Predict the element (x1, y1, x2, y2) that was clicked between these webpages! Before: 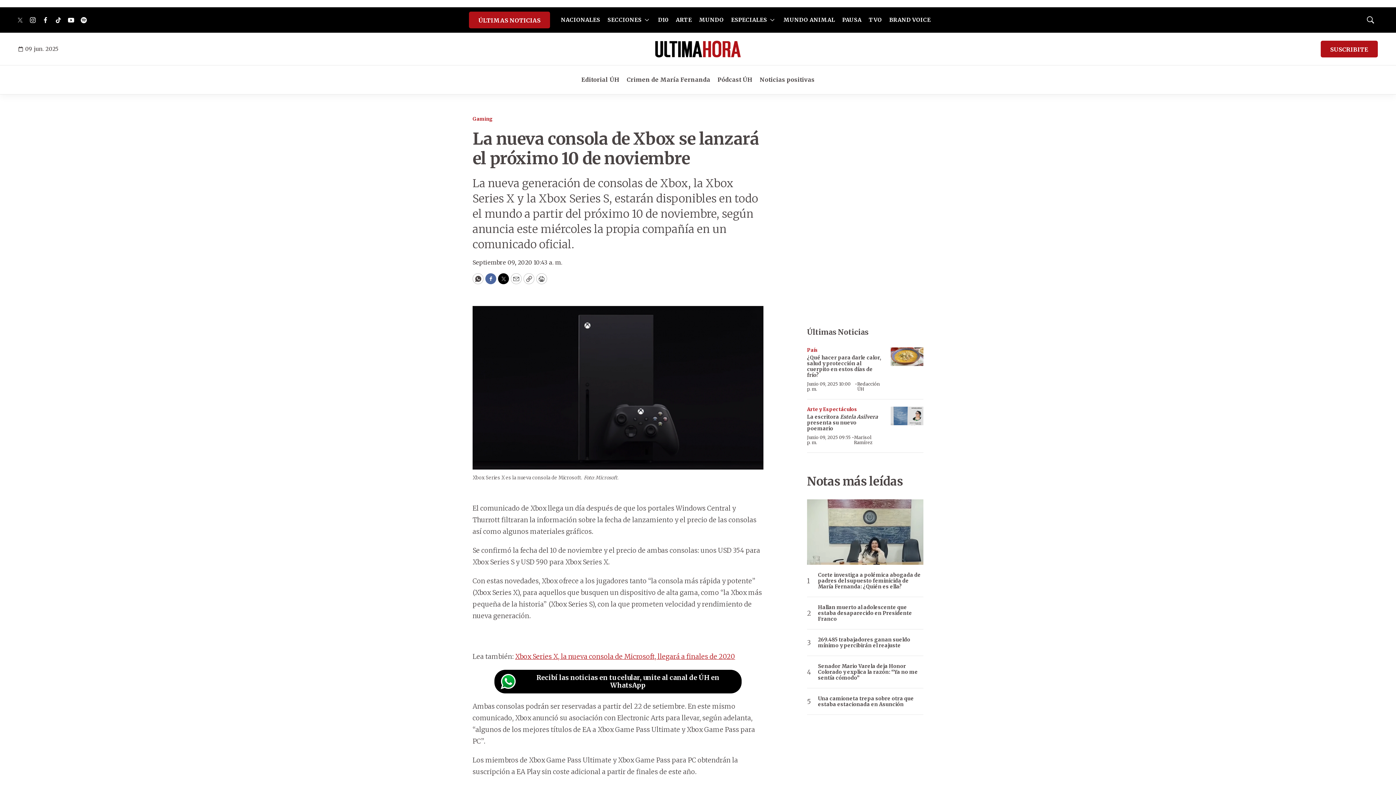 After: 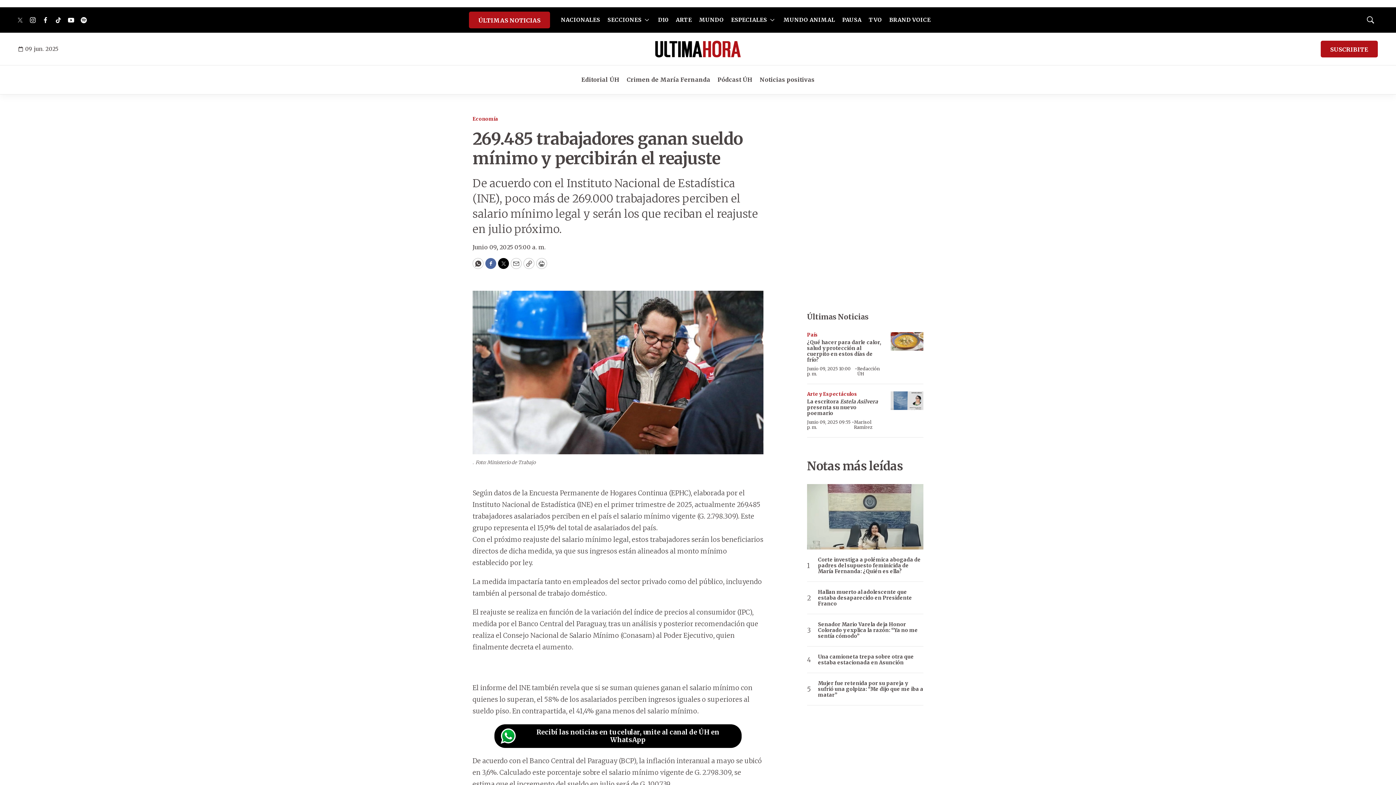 Action: bbox: (818, 637, 923, 648) label: 269.485 trabajadores ganan sueldo mínimo y percibirán el reajuste